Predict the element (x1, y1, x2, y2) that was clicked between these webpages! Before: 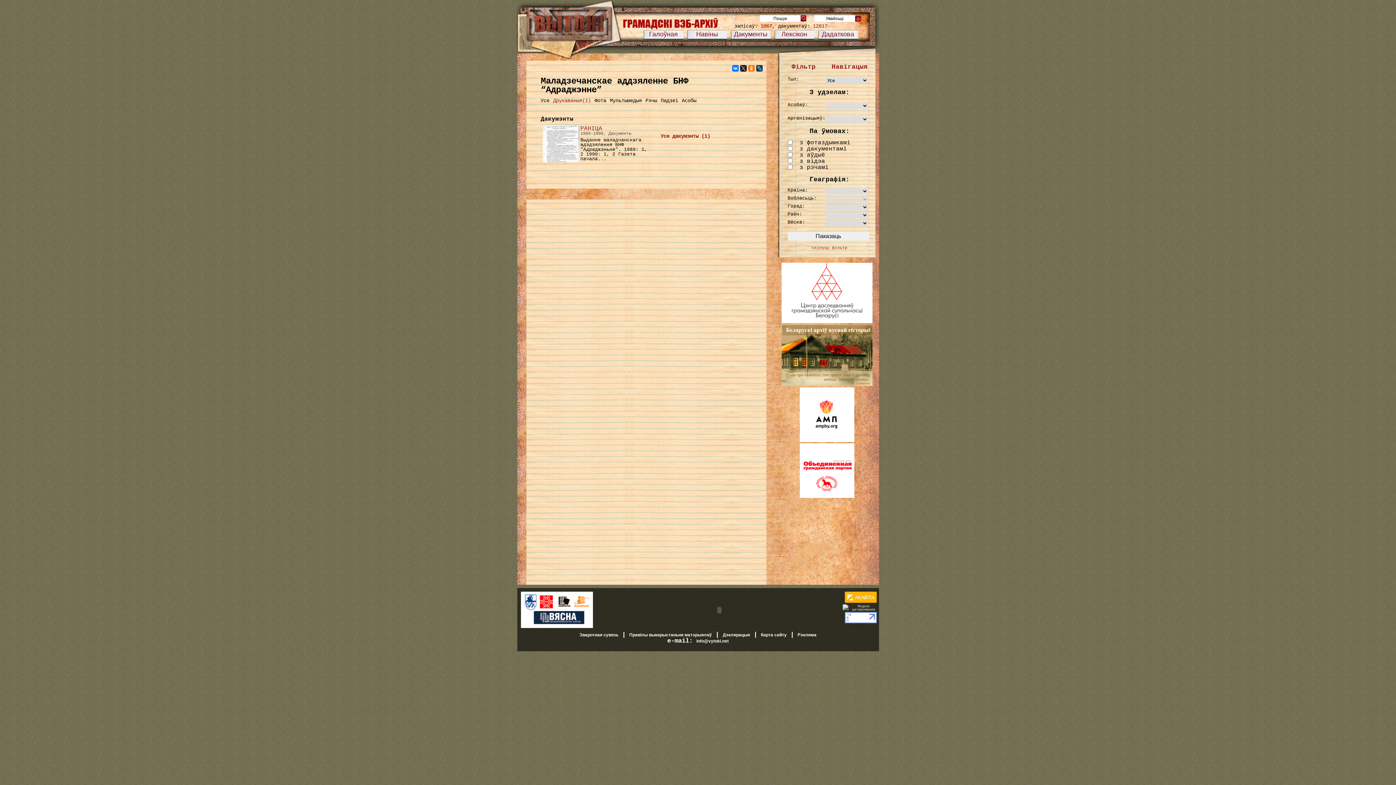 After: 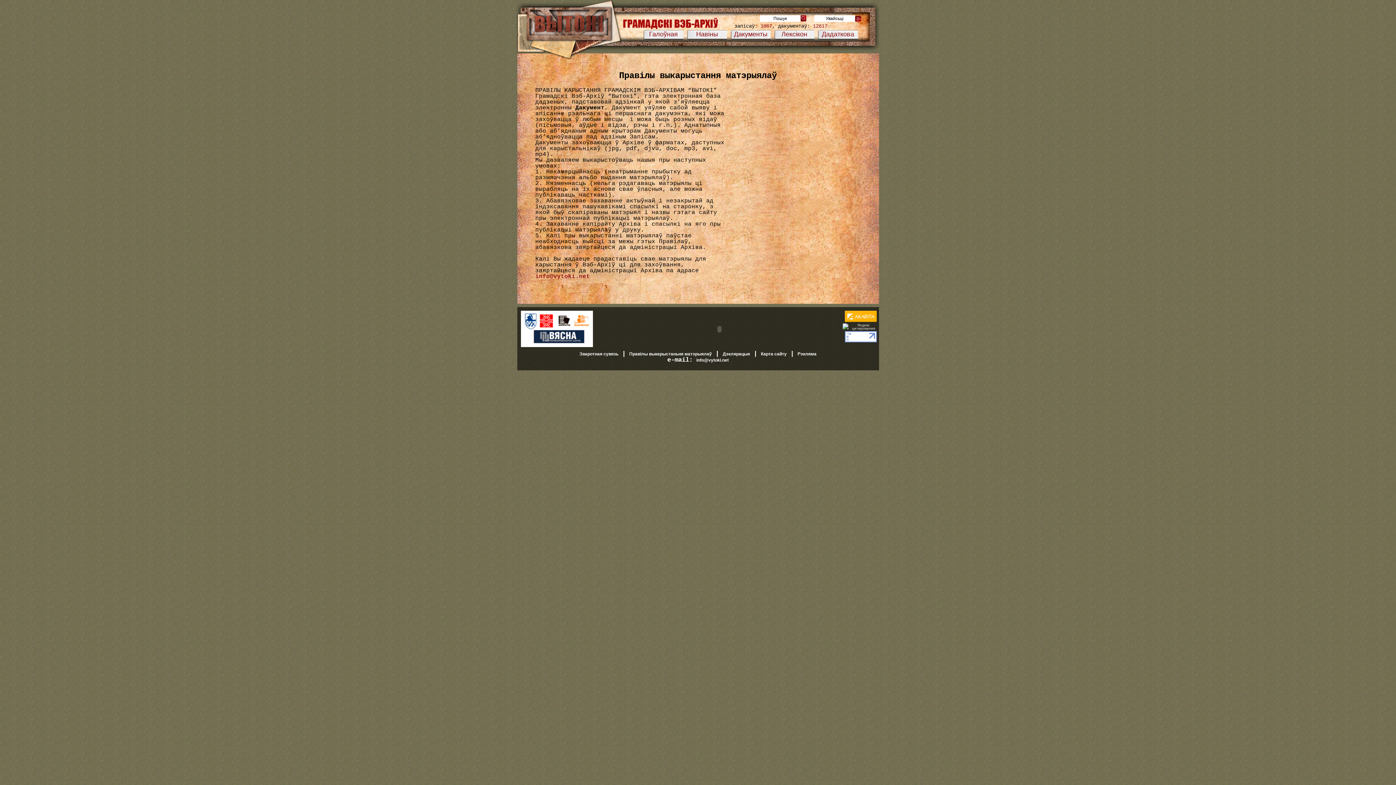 Action: bbox: (629, 632, 712, 637) label: Правілы выкарыстаньня матэрыялаў